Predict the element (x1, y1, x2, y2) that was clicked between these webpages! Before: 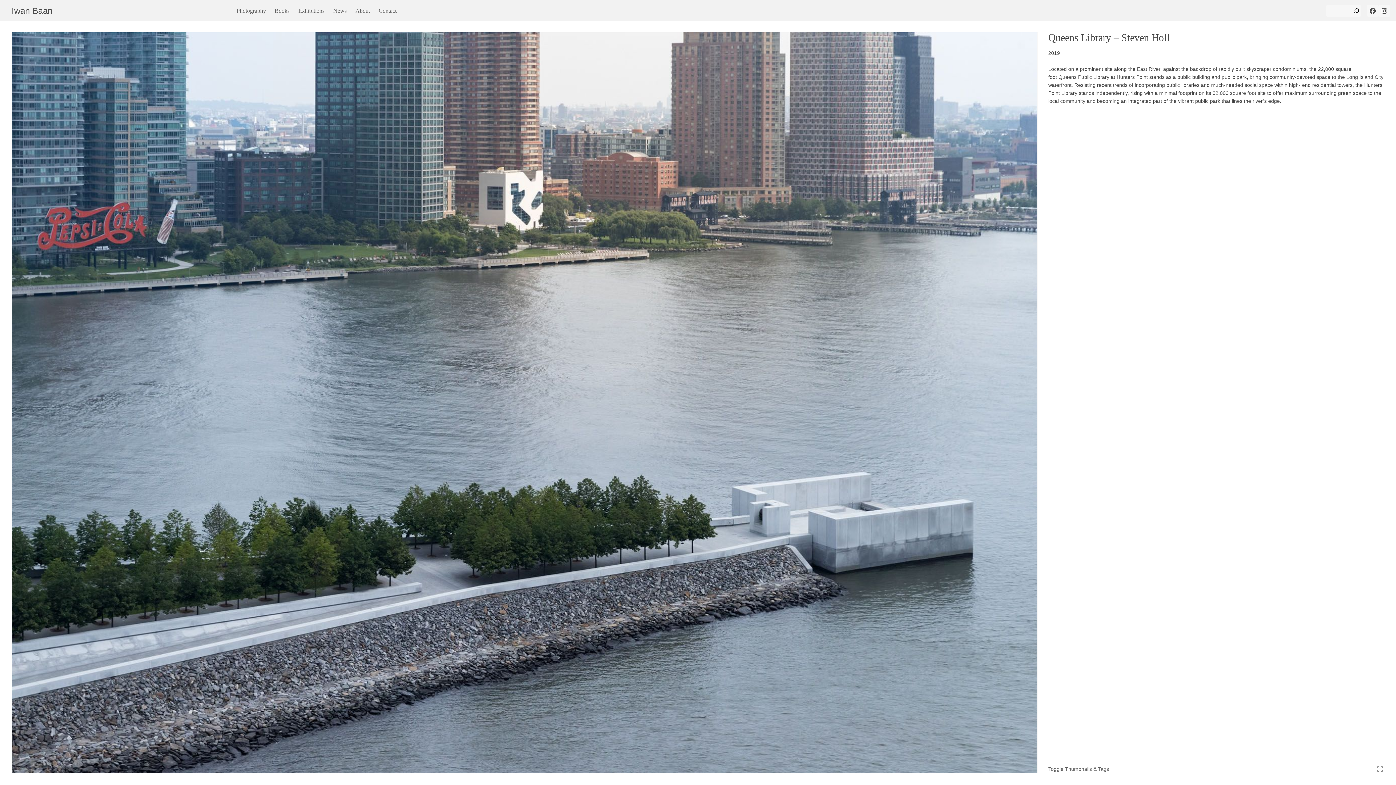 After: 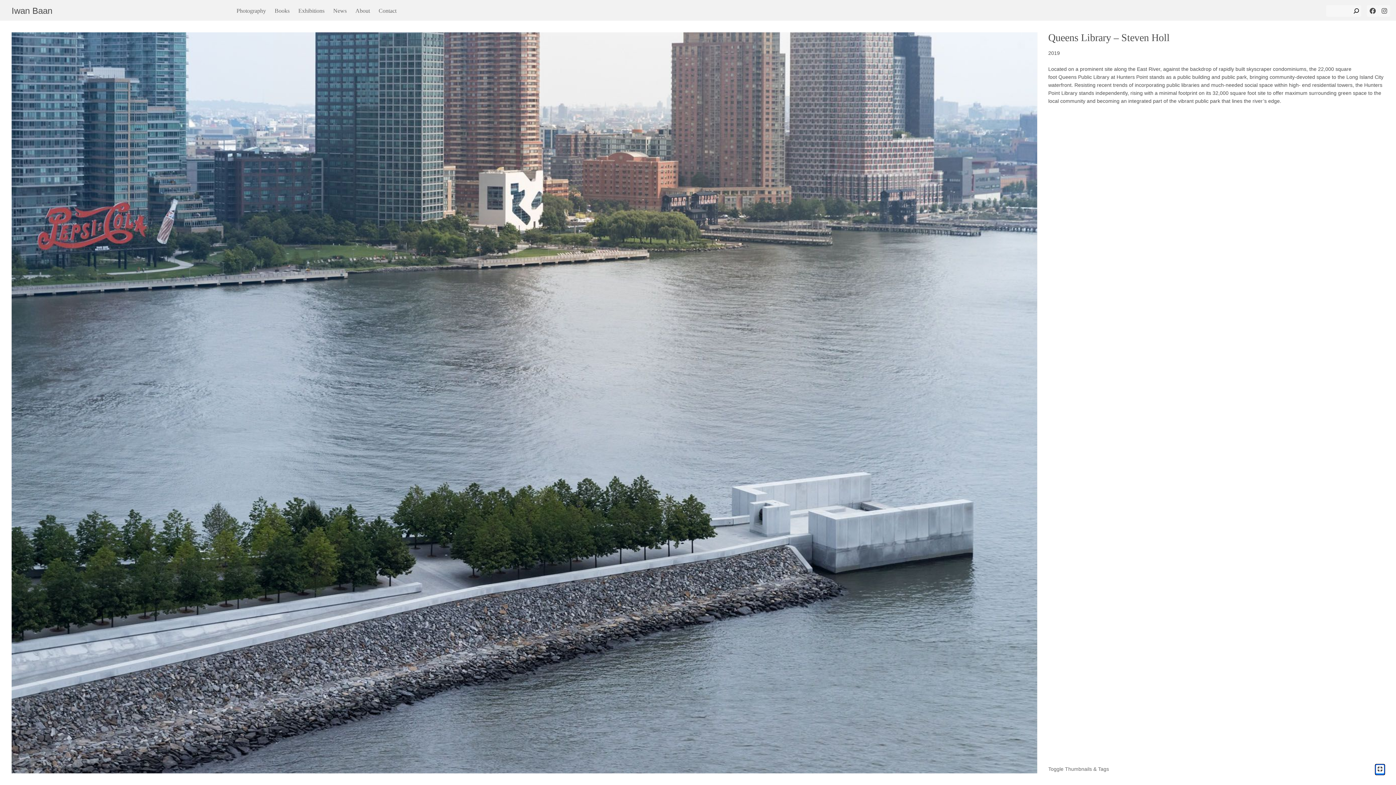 Action: bbox: (1376, 765, 1384, 773)